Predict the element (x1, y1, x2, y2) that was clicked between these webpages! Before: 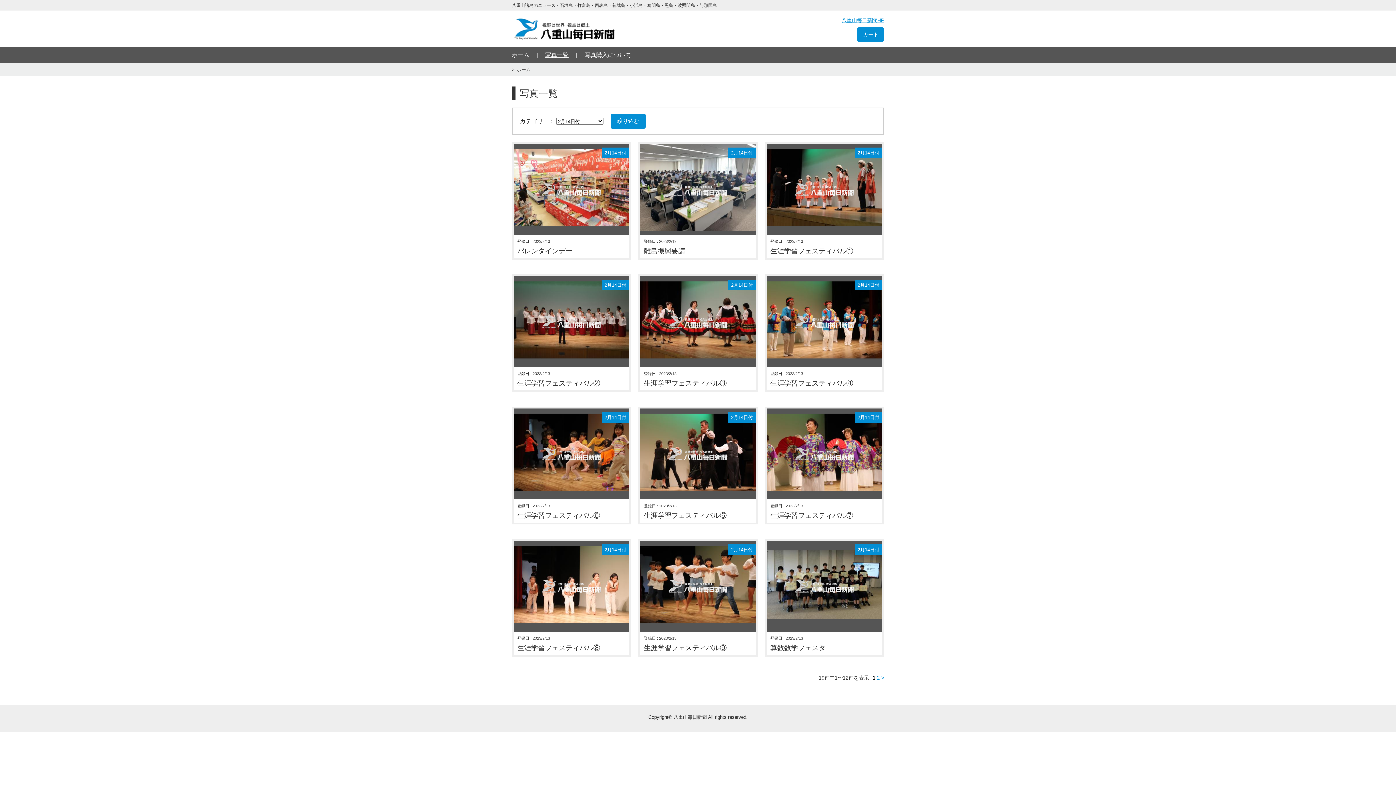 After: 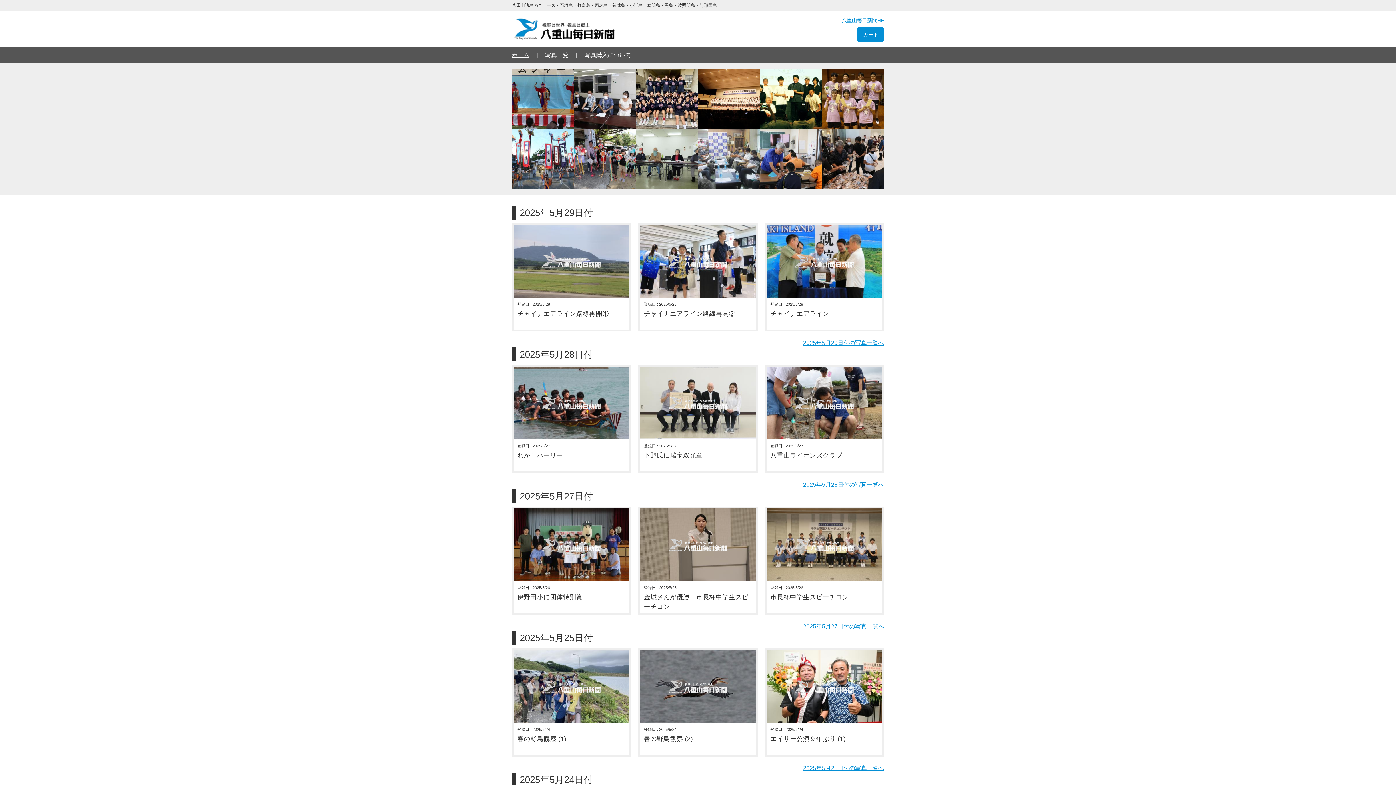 Action: label: ホーム bbox: (516, 67, 530, 72)